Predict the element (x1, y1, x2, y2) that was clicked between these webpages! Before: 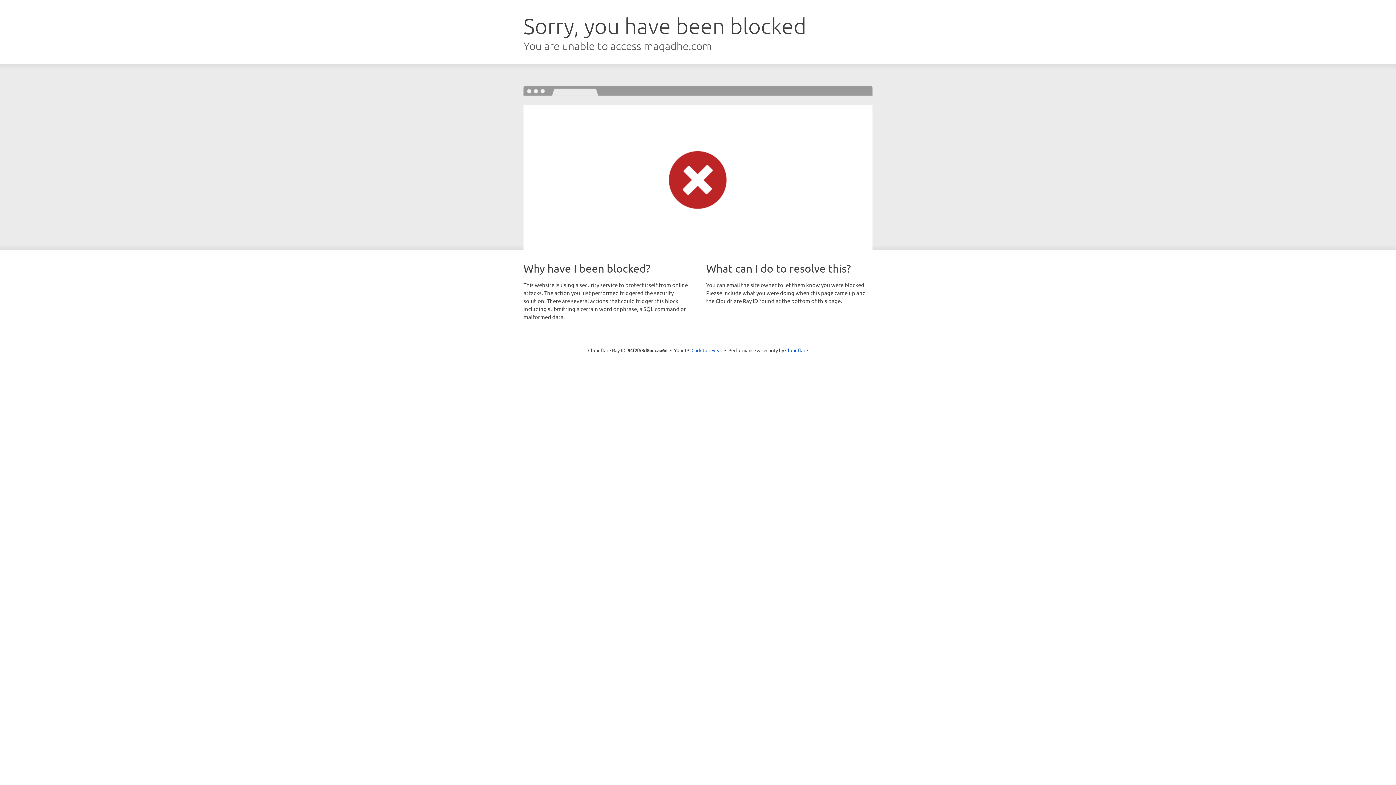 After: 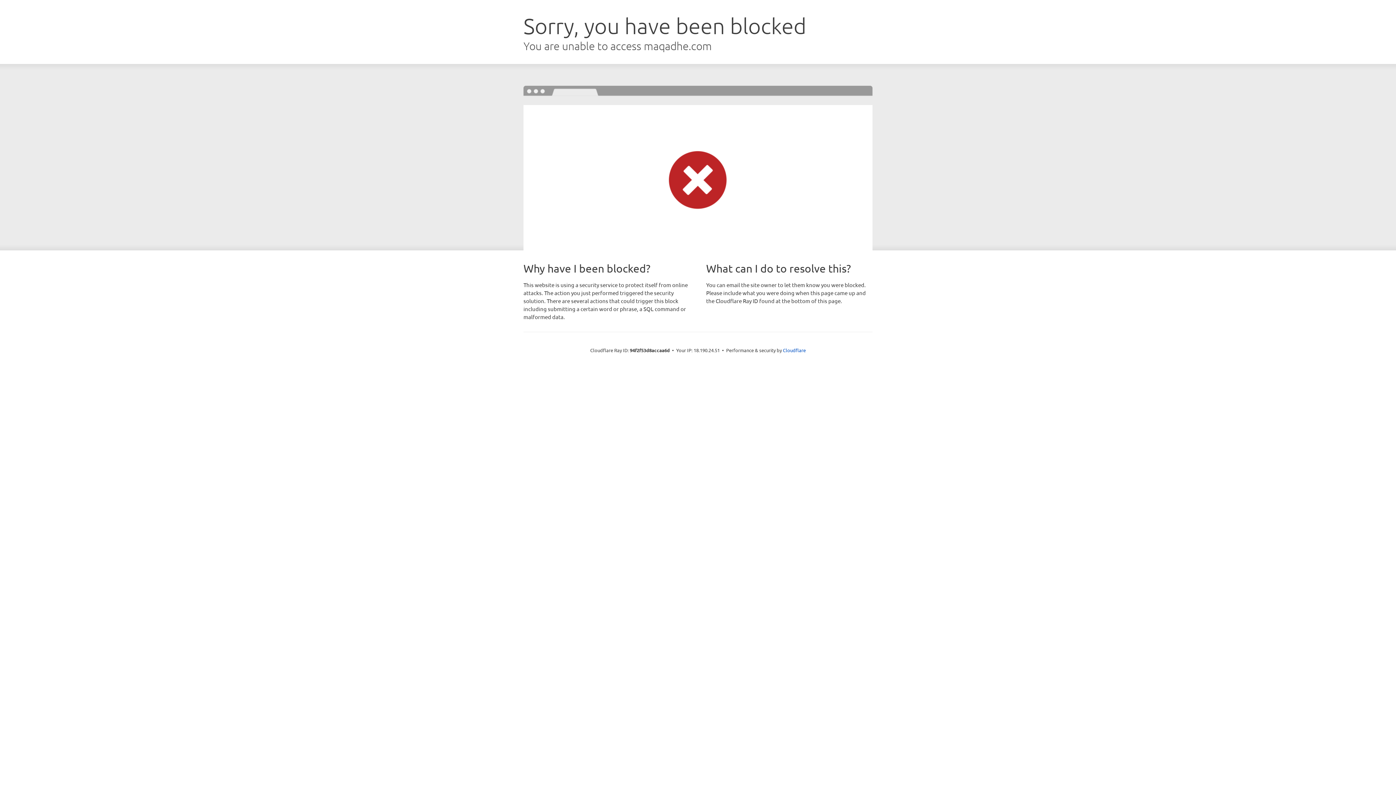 Action: bbox: (691, 346, 722, 353) label: Click to reveal